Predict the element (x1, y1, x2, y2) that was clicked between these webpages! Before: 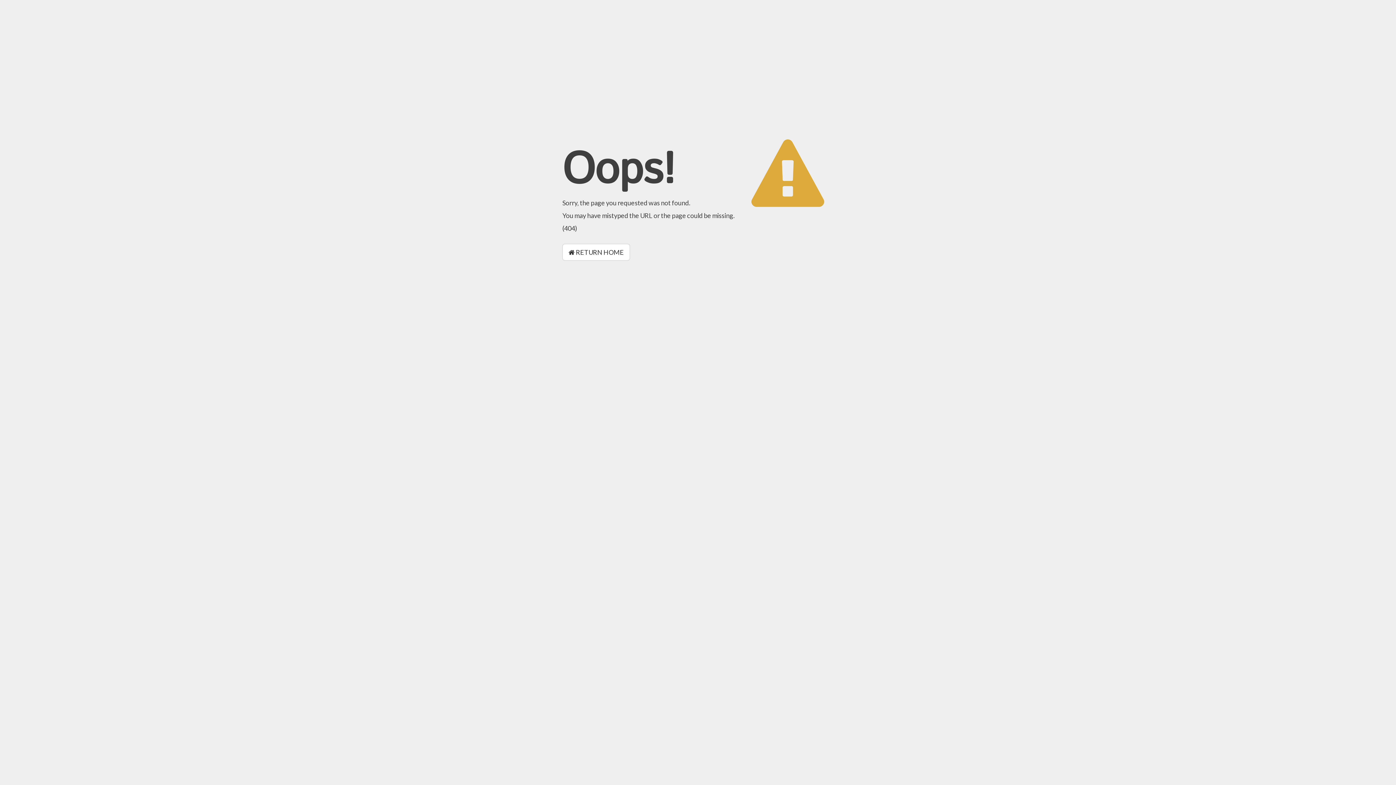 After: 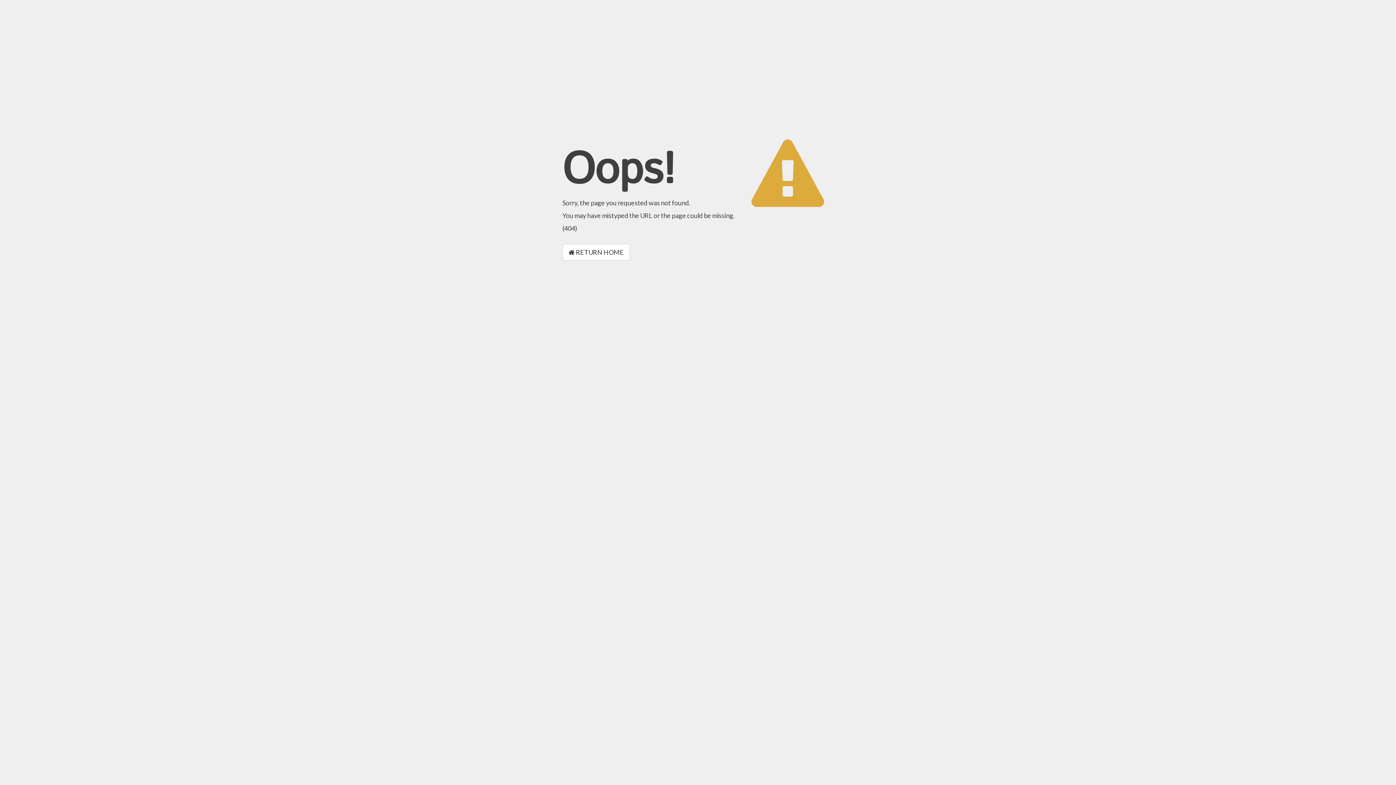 Action: label:  RETURN HOME bbox: (562, 244, 630, 260)